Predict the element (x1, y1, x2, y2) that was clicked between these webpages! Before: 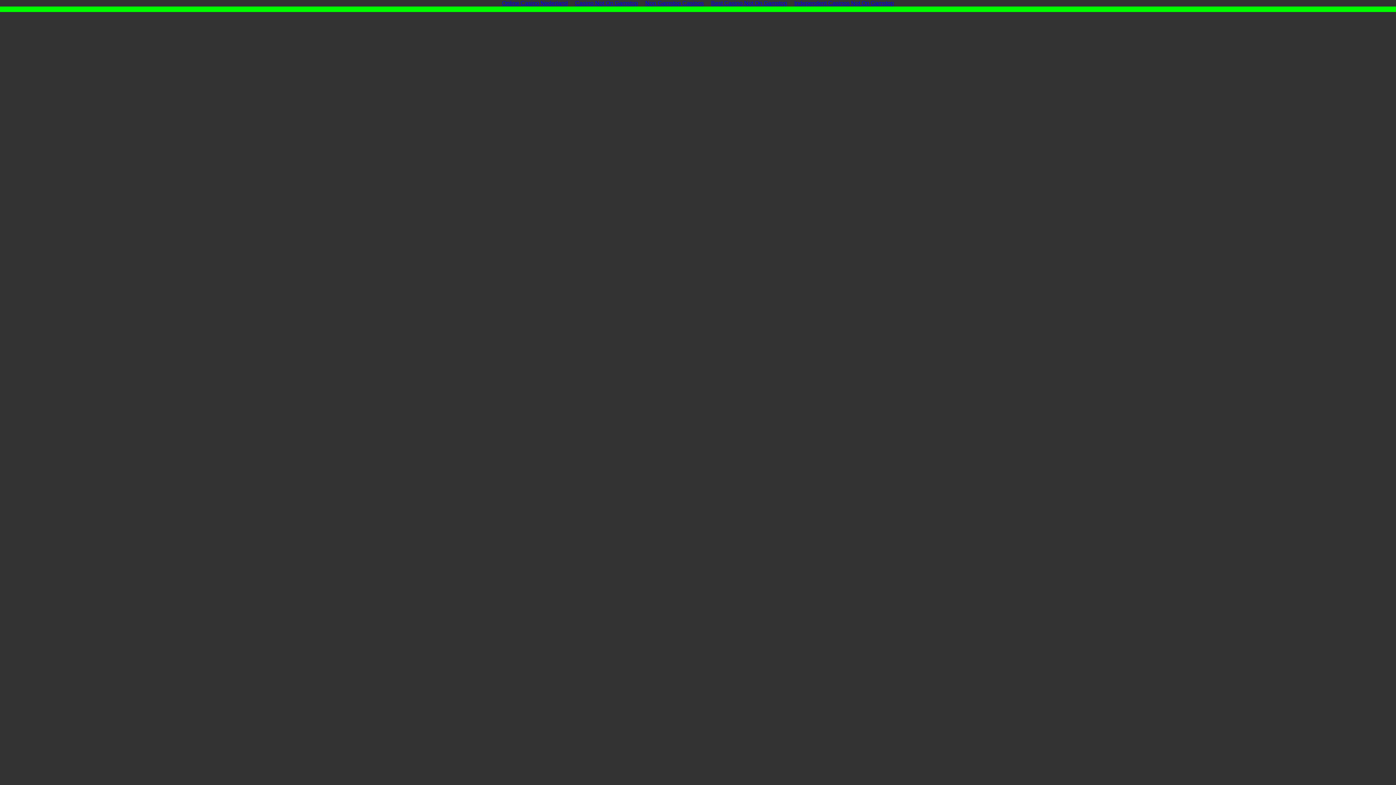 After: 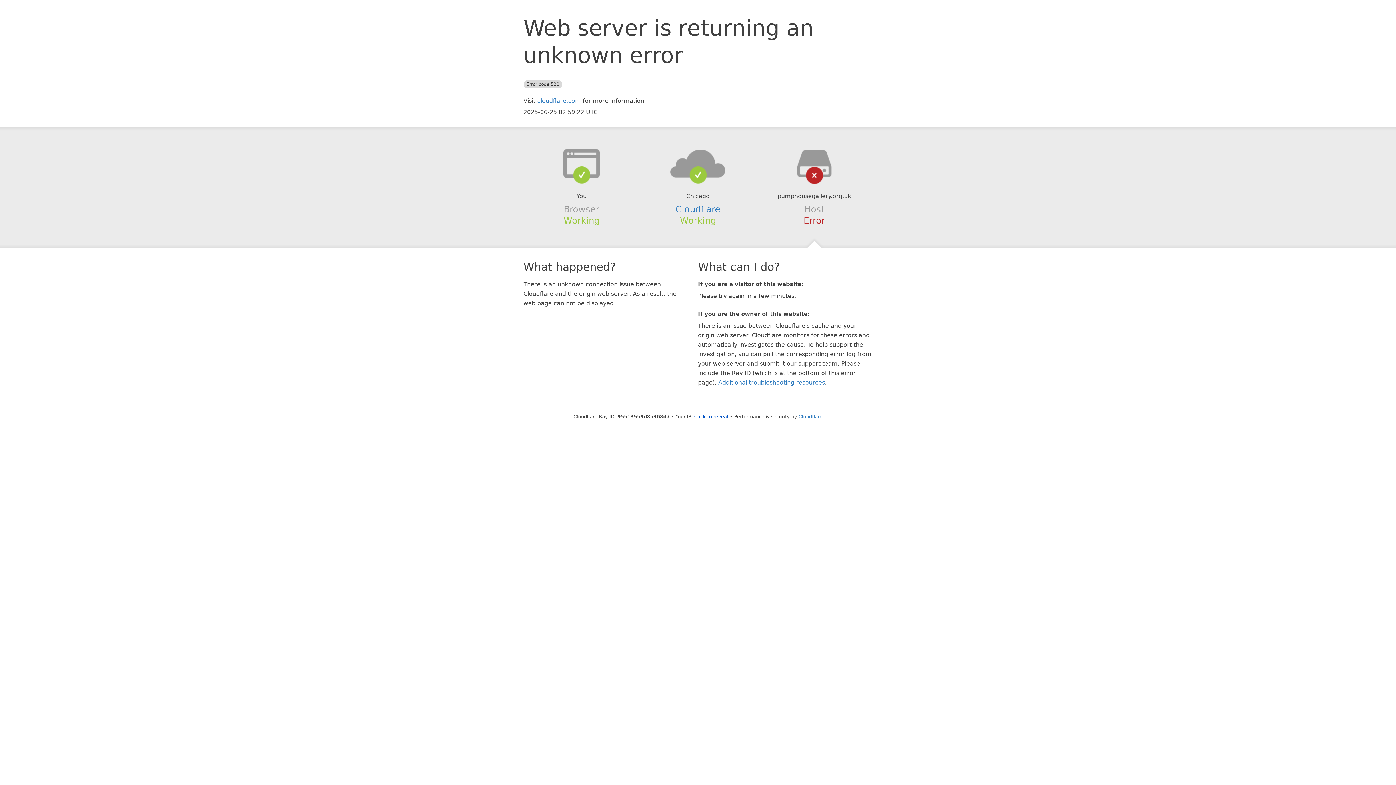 Action: label: Best Casino Not On Gamstop bbox: (707, -1, 790, 8)